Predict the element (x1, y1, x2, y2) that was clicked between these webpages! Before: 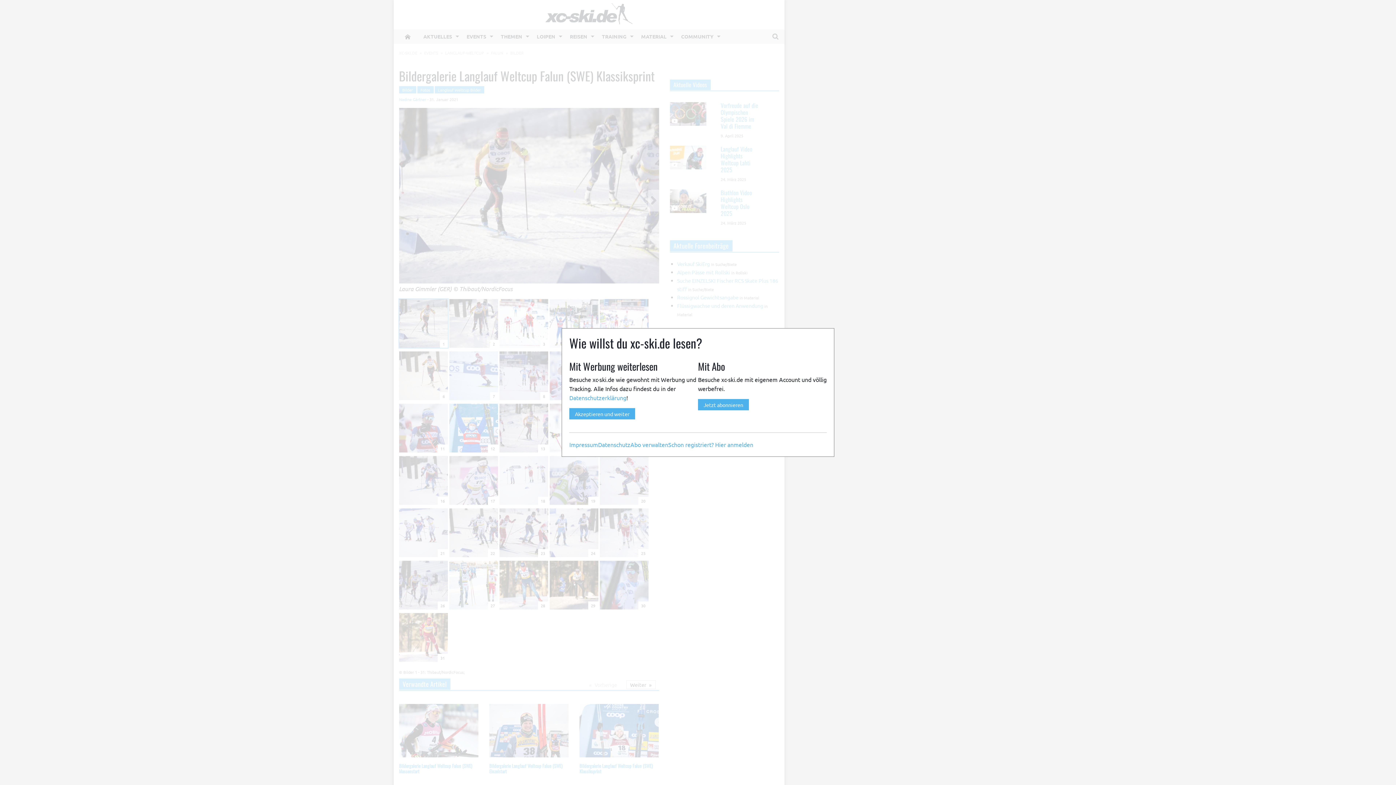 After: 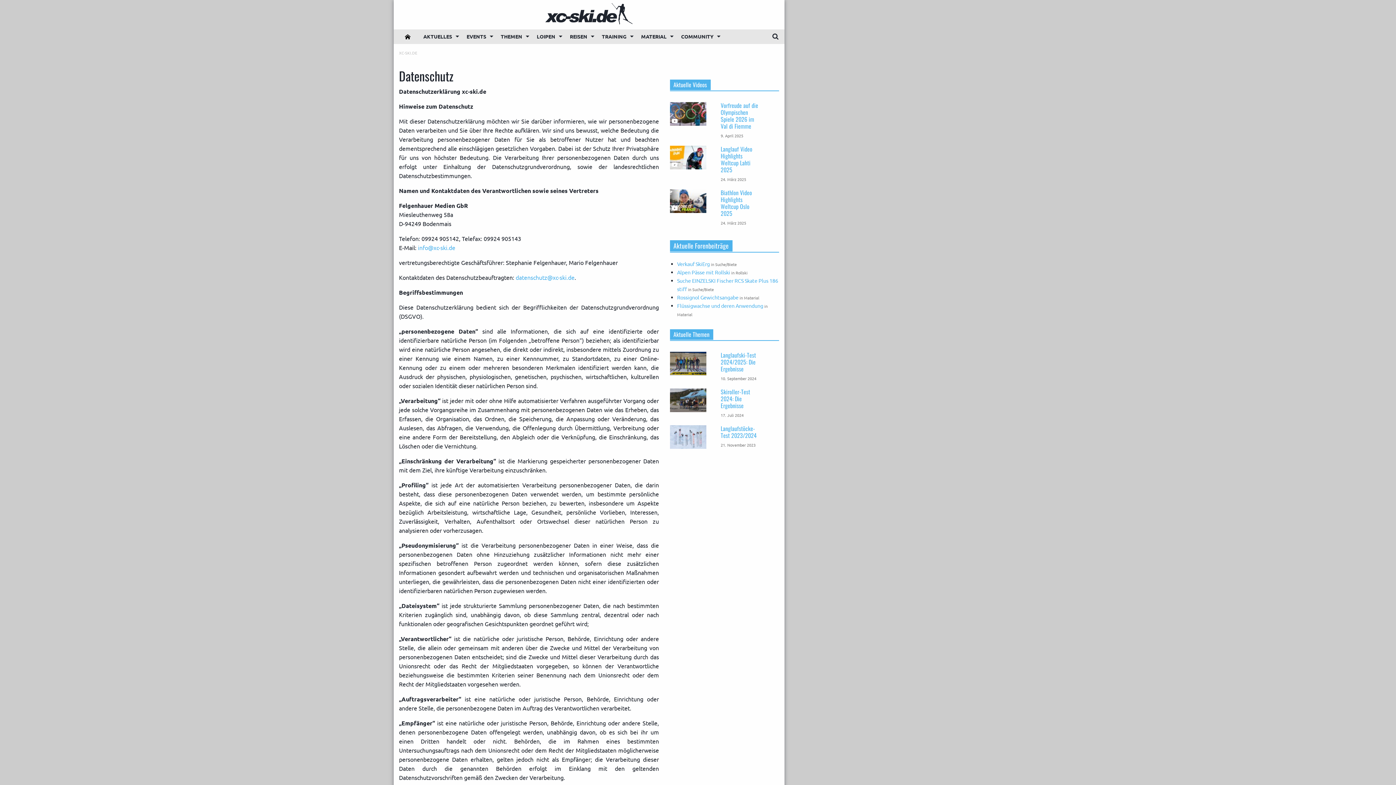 Action: label: Datenschutz bbox: (598, 440, 630, 448)